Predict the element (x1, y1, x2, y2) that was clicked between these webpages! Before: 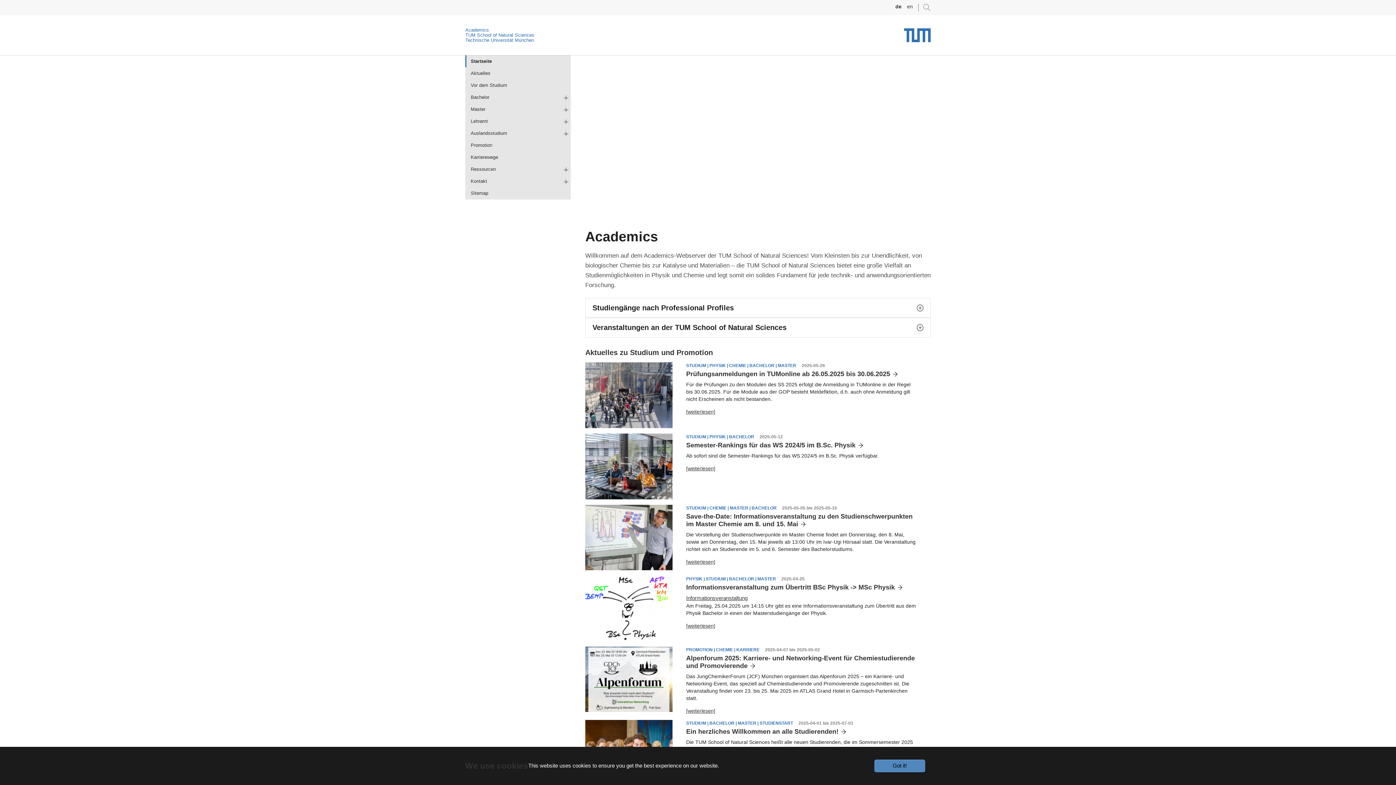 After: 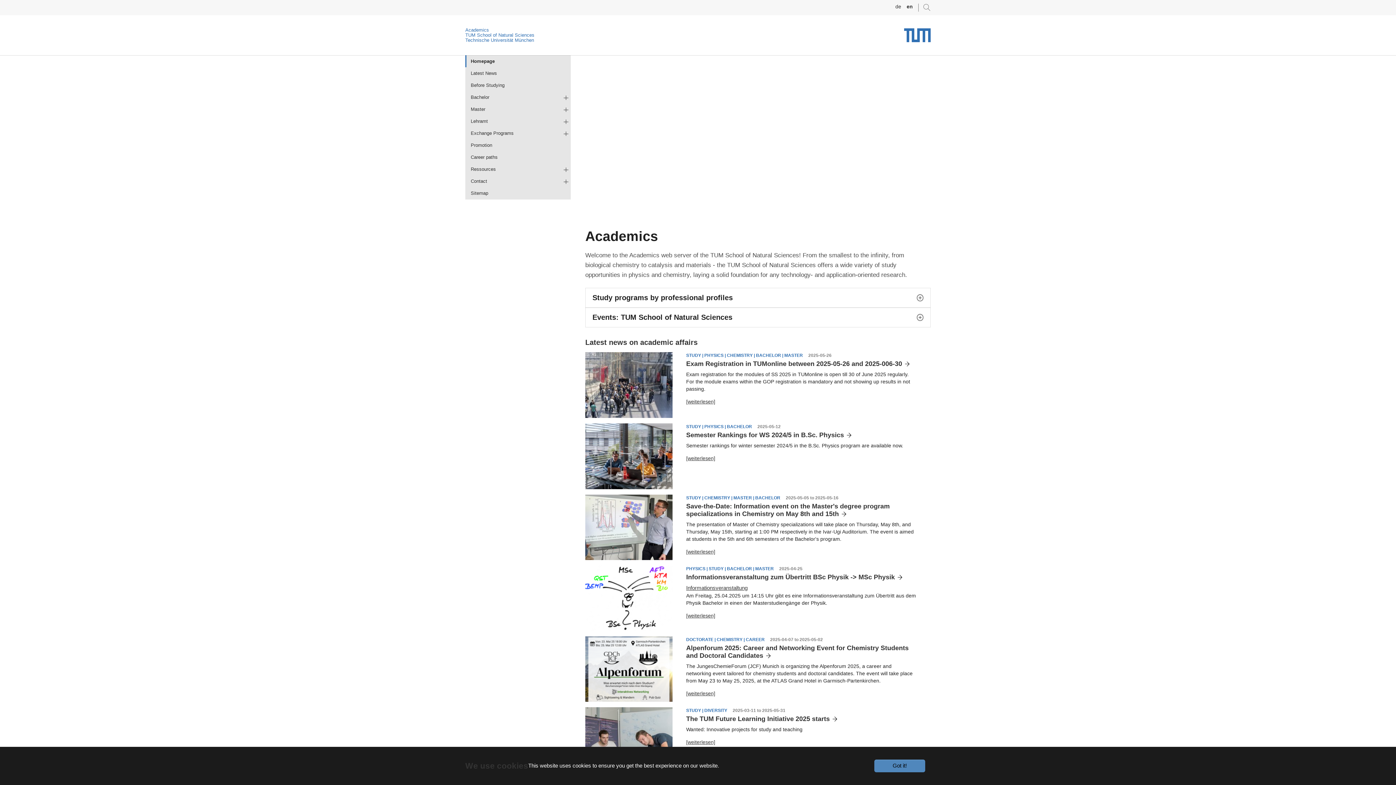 Action: label: en bbox: (907, 4, 913, 9)